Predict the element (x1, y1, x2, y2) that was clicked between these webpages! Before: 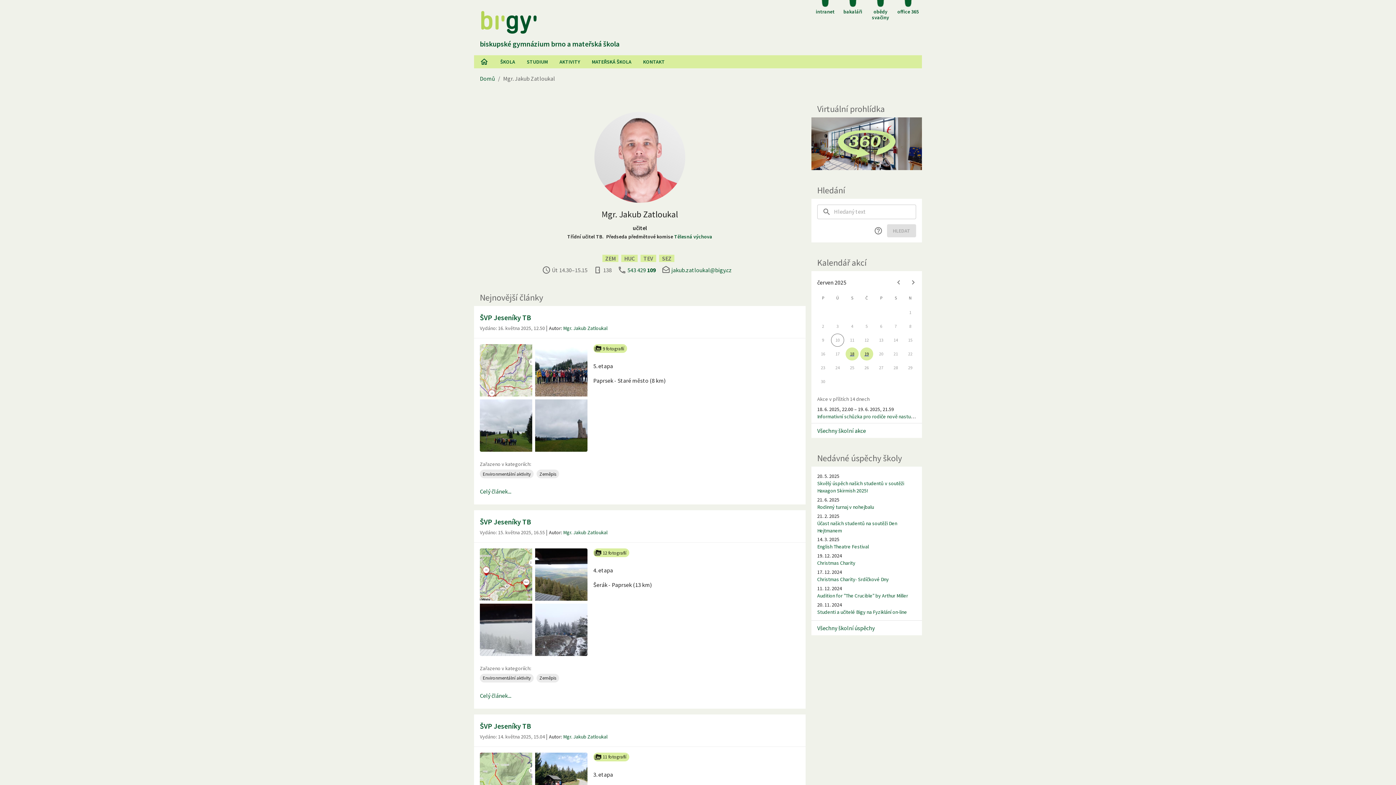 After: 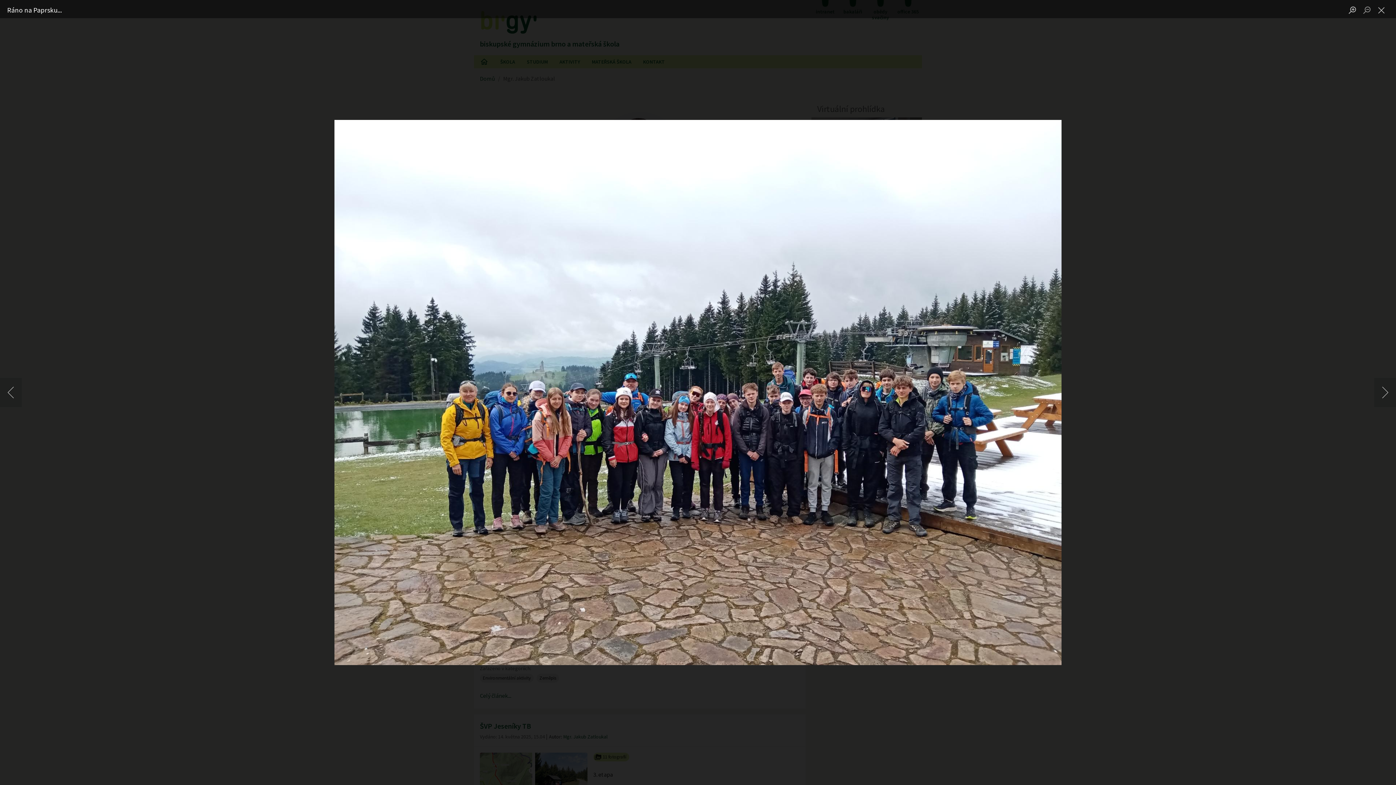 Action: bbox: (535, 344, 587, 396)